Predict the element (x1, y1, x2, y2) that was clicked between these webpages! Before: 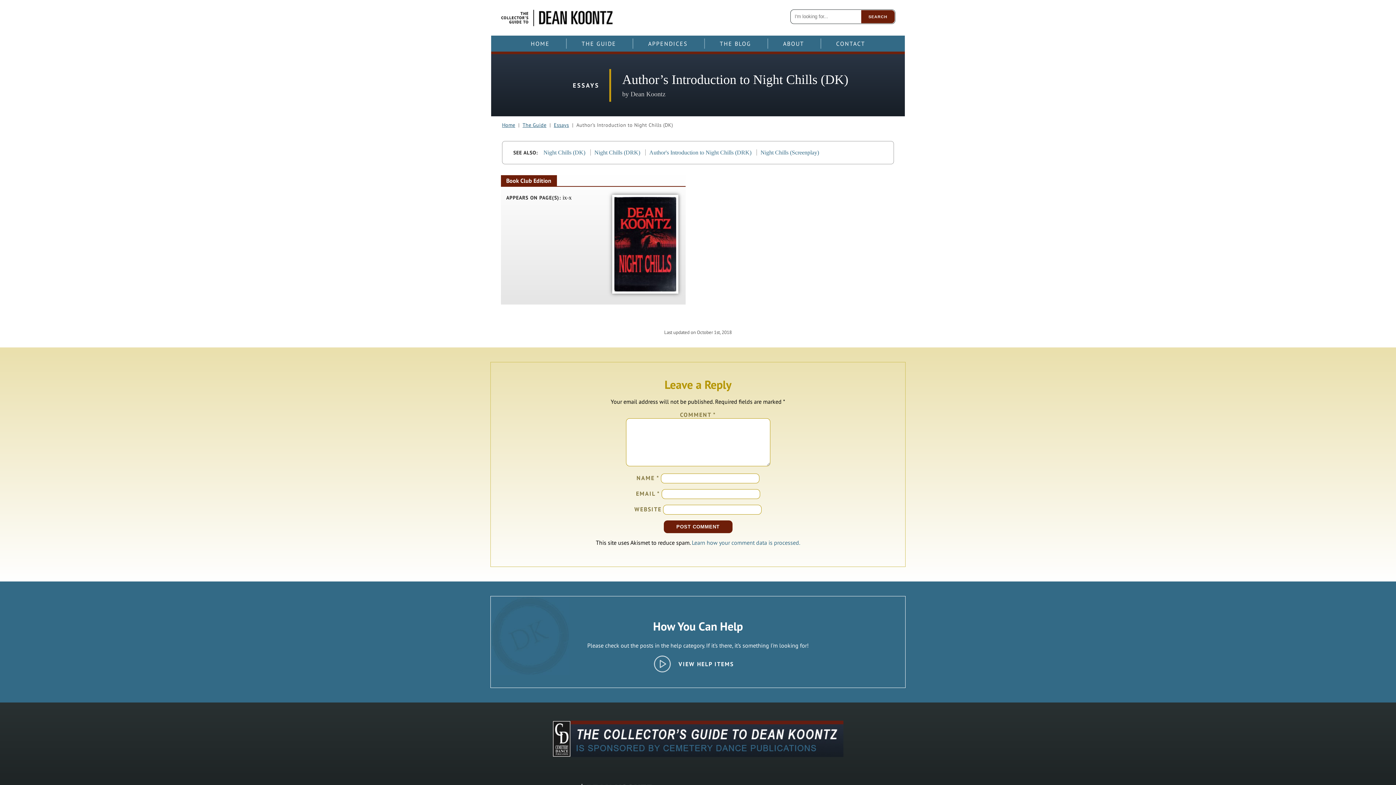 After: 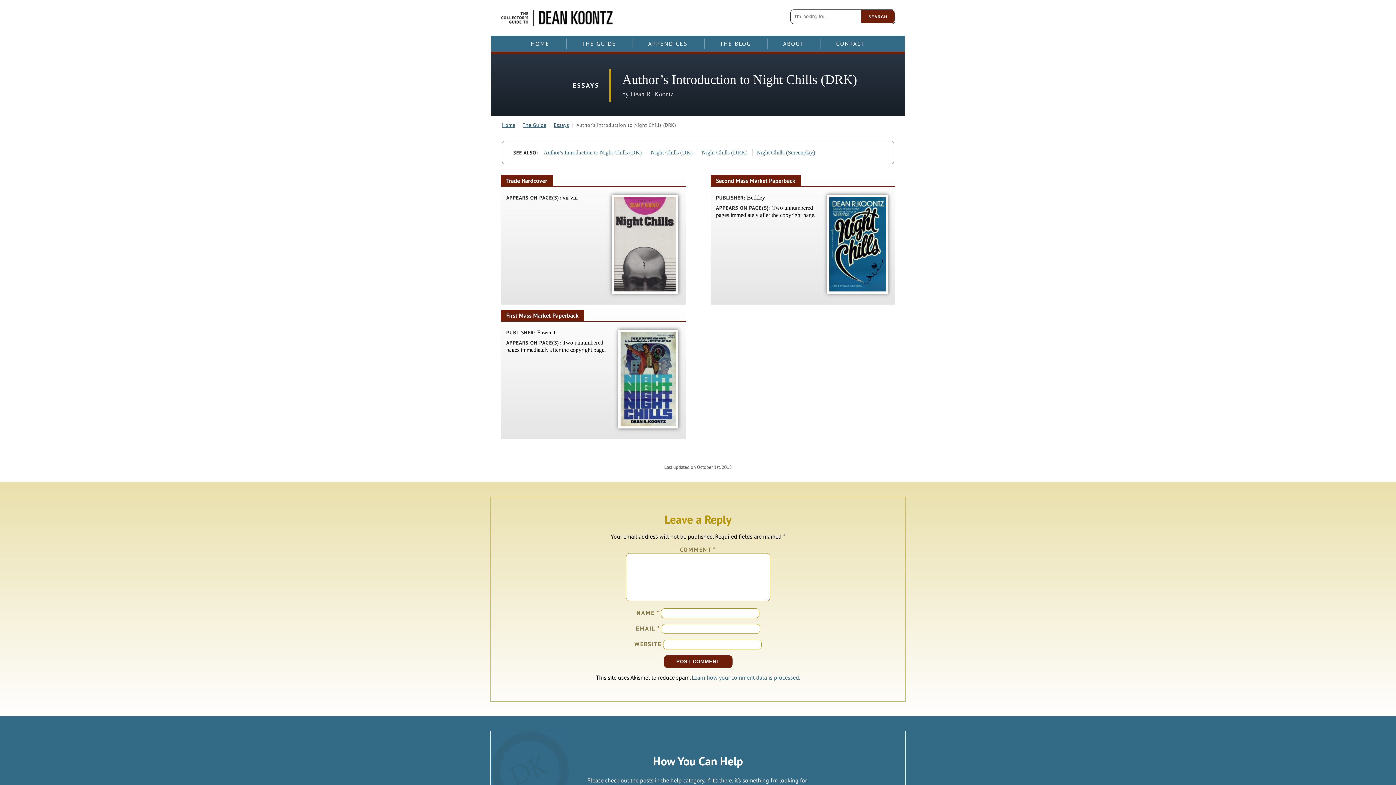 Action: bbox: (645, 149, 751, 155) label: Author's Introduction to Night Chills (DRK)